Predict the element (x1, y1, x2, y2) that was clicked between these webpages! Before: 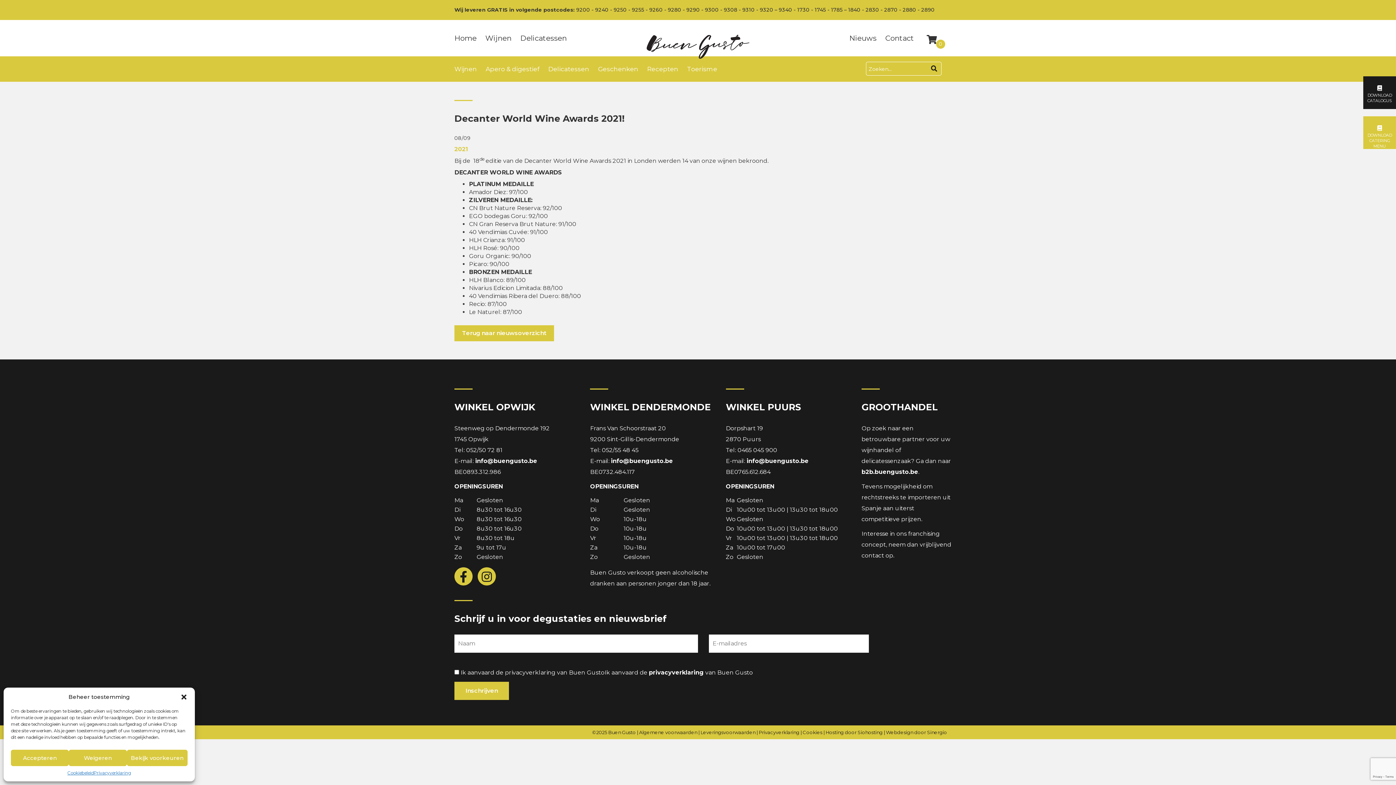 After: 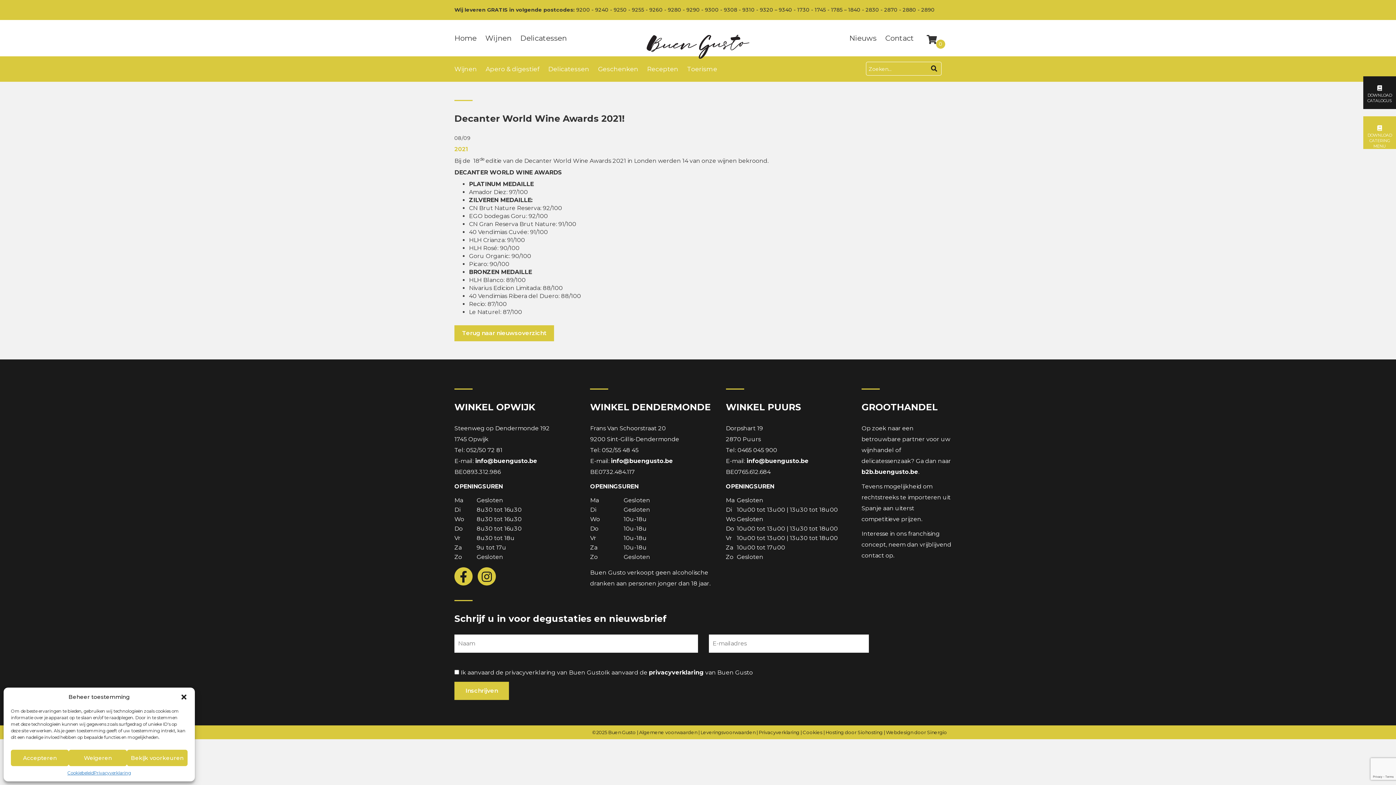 Action: bbox: (477, 576, 499, 582)